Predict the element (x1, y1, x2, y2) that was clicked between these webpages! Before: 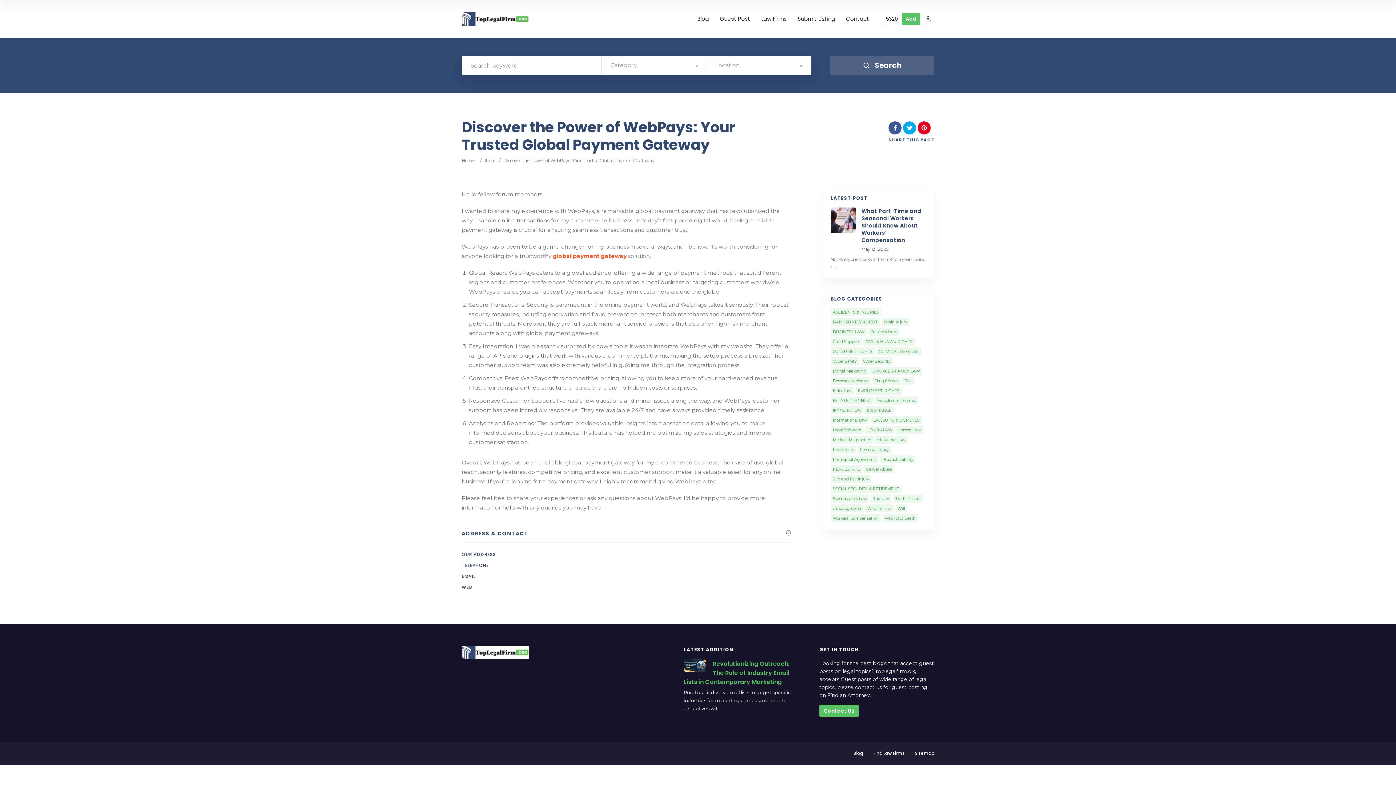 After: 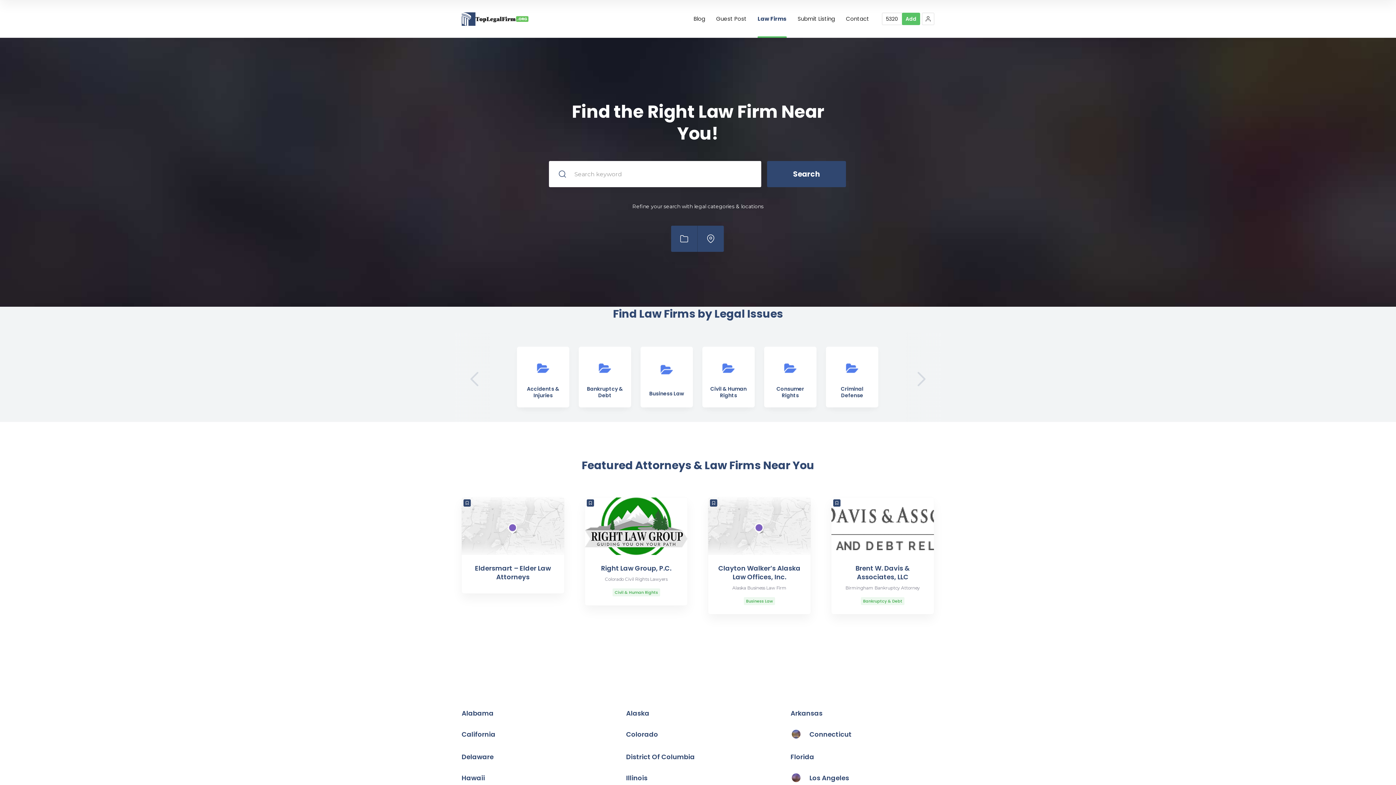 Action: label: Law Firms bbox: (761, 15, 786, 37)